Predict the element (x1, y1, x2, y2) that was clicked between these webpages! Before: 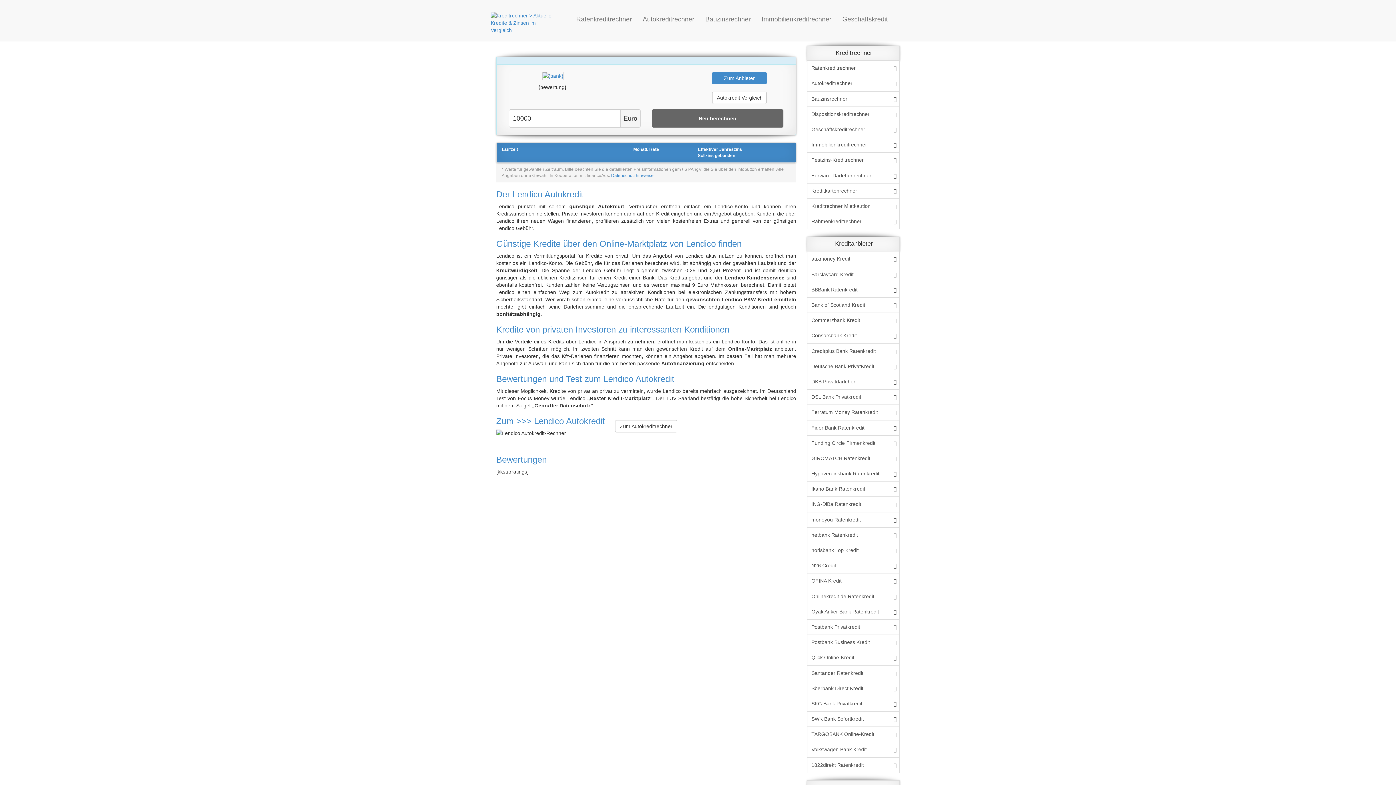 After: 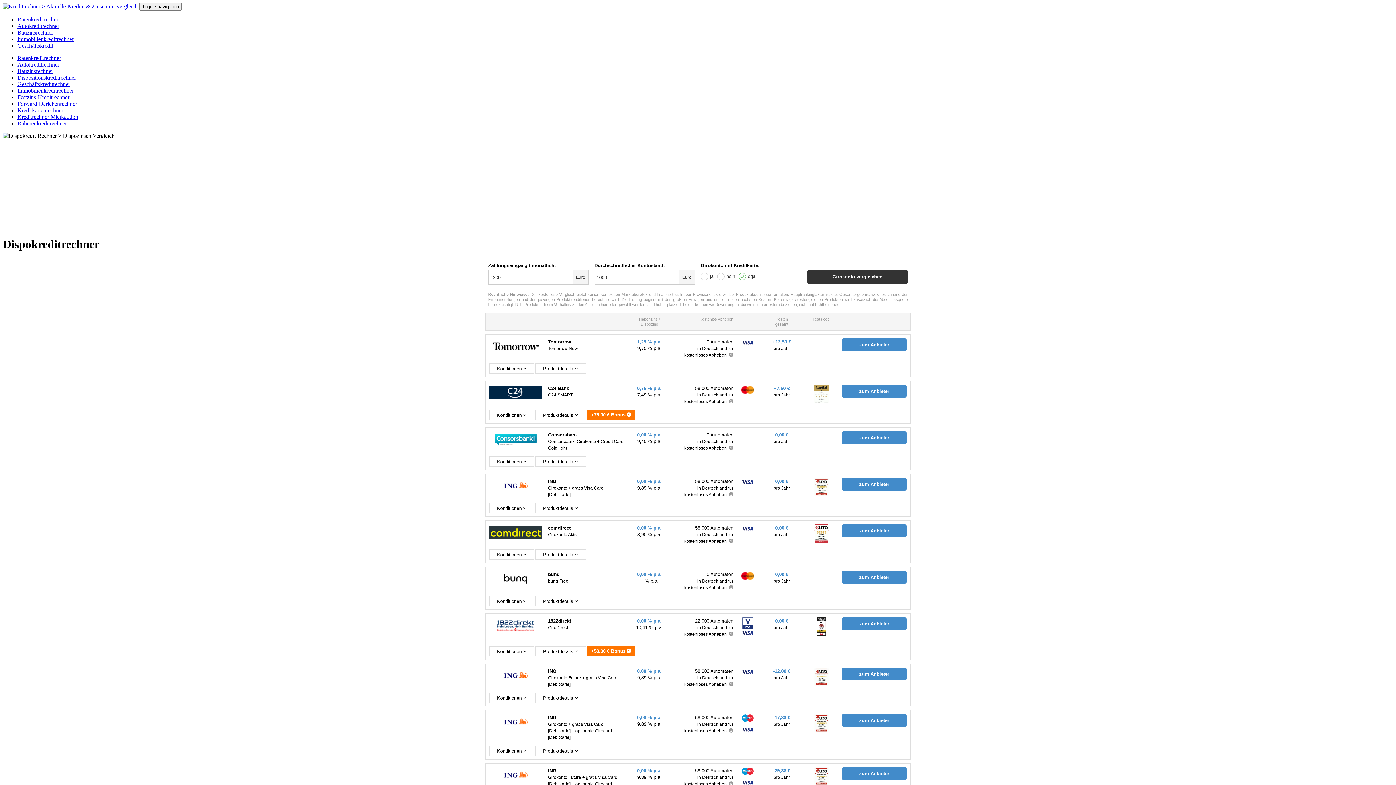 Action: bbox: (807, 106, 900, 122) label: Dispositionskreditrechner